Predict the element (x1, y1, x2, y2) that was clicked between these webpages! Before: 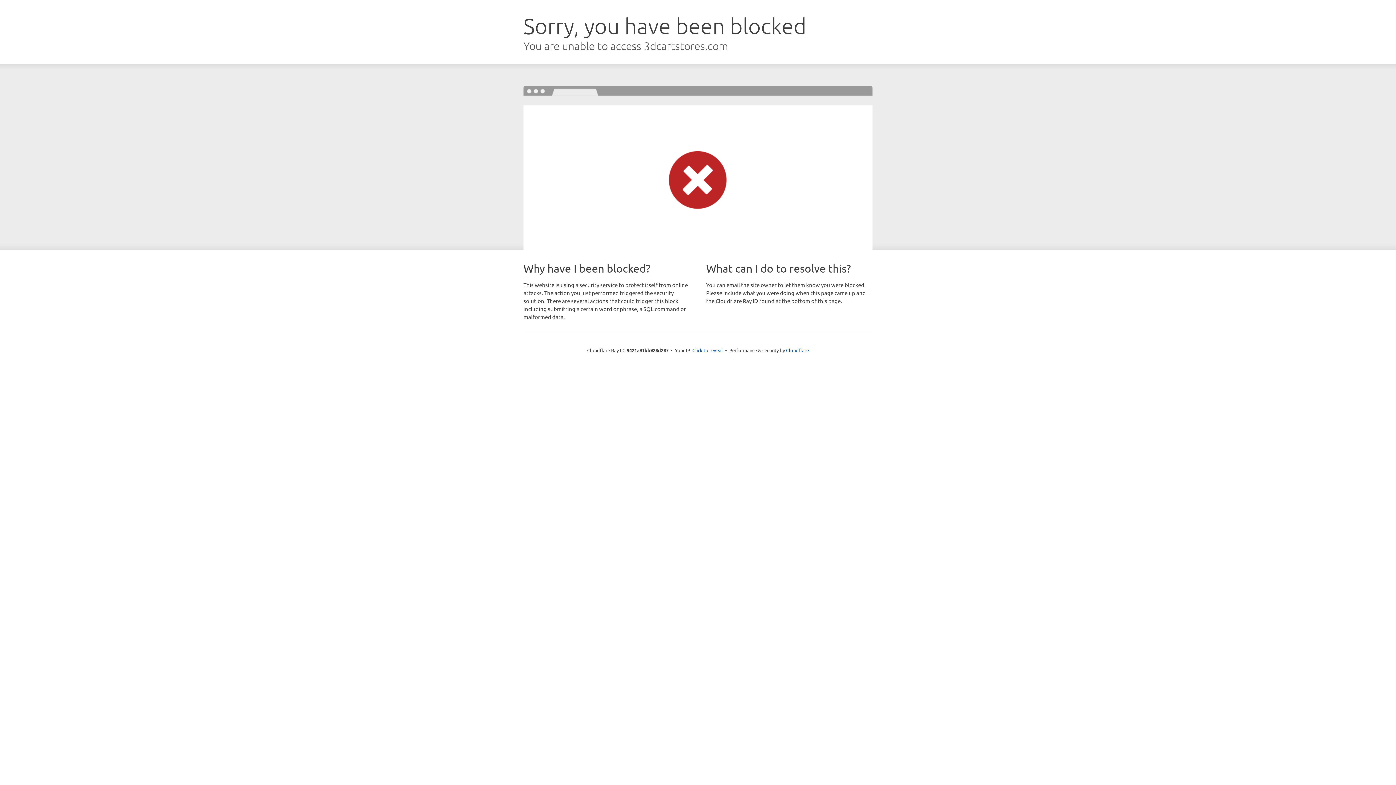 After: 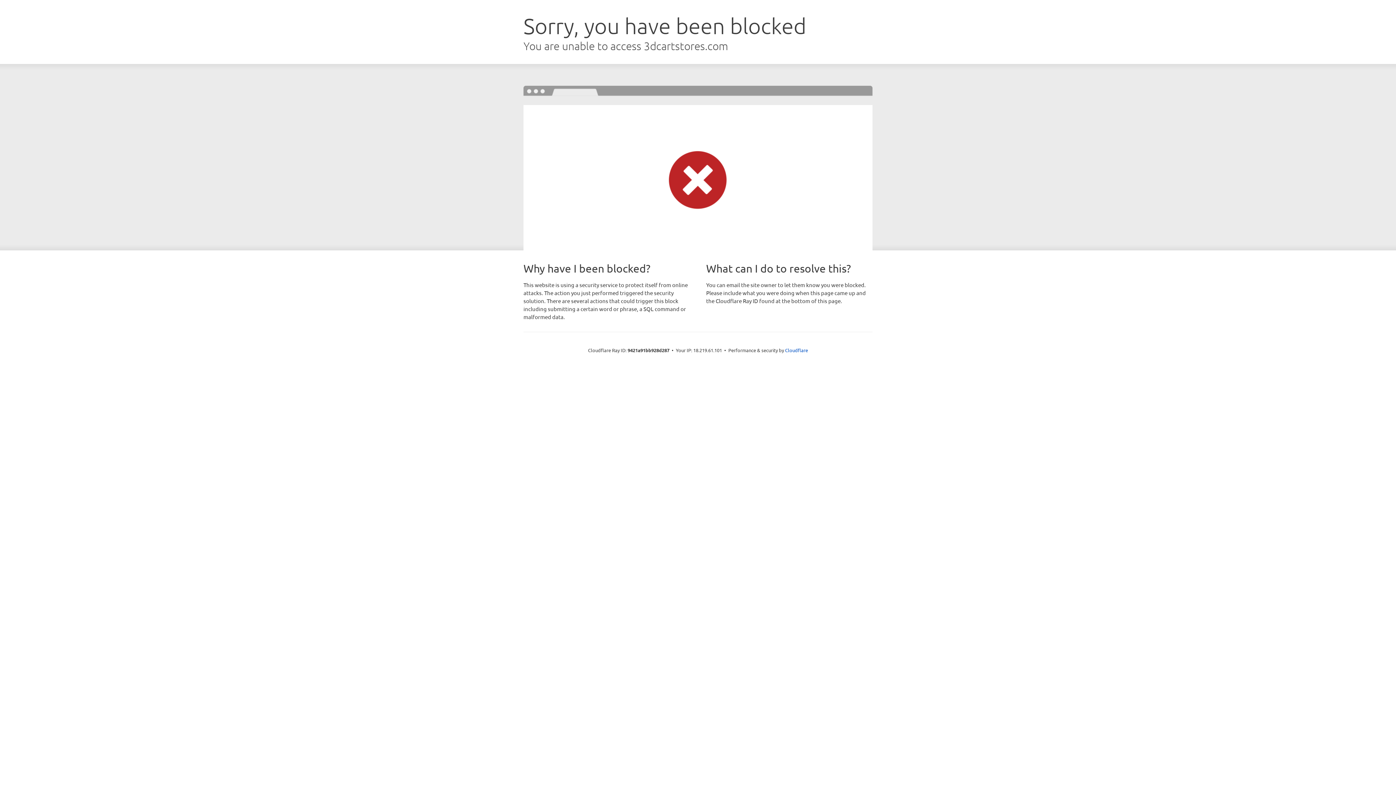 Action: label: Click to reveal bbox: (692, 346, 723, 353)